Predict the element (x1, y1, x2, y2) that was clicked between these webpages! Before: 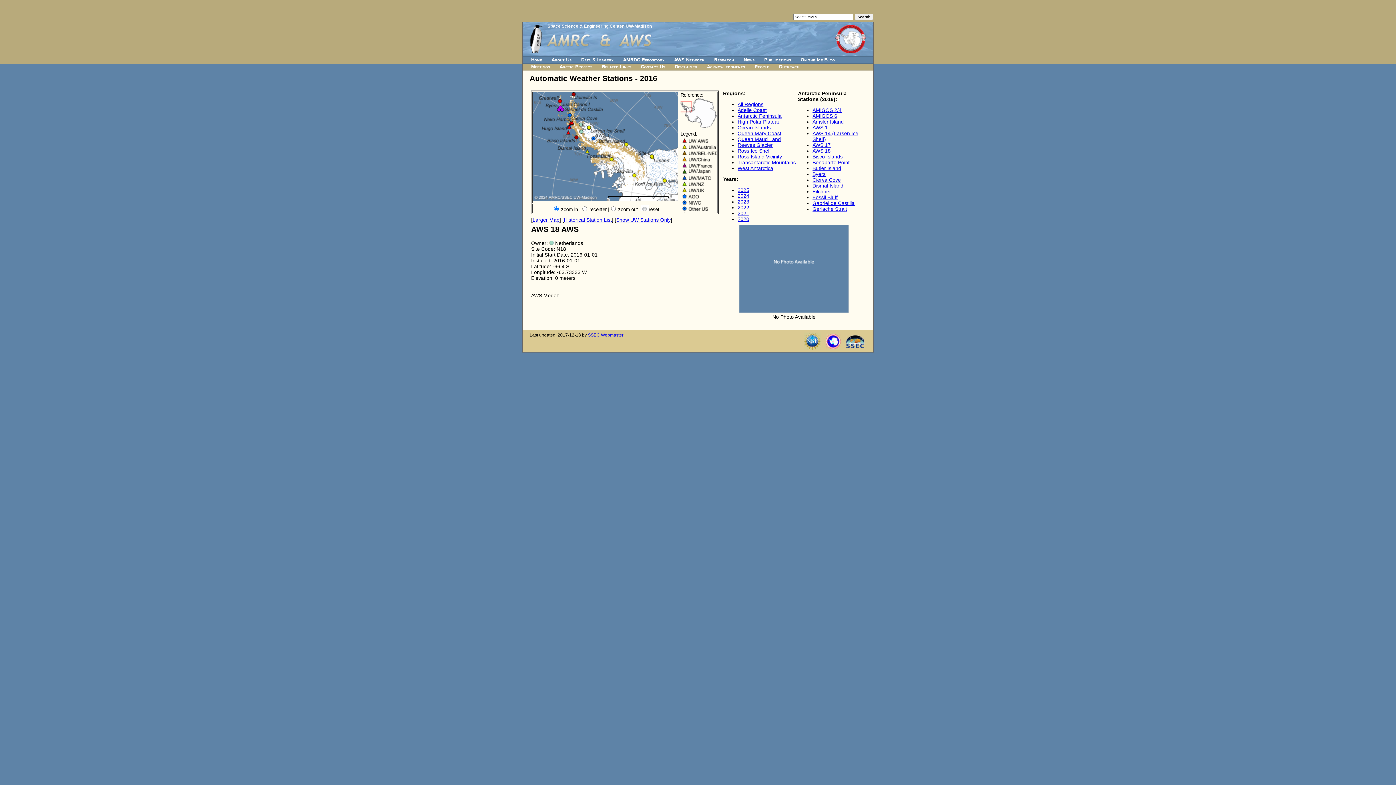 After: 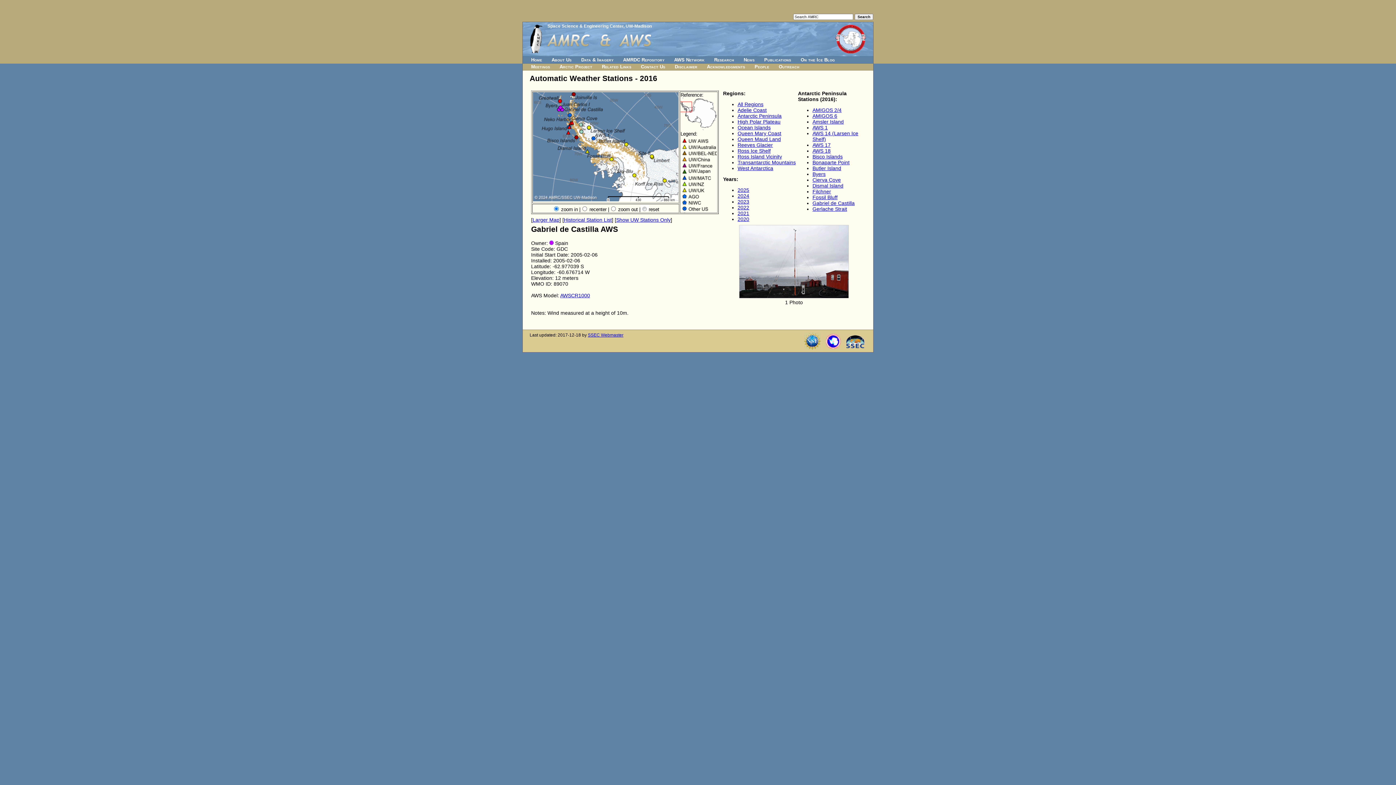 Action: bbox: (812, 200, 854, 206) label: Gabriel de Castilla